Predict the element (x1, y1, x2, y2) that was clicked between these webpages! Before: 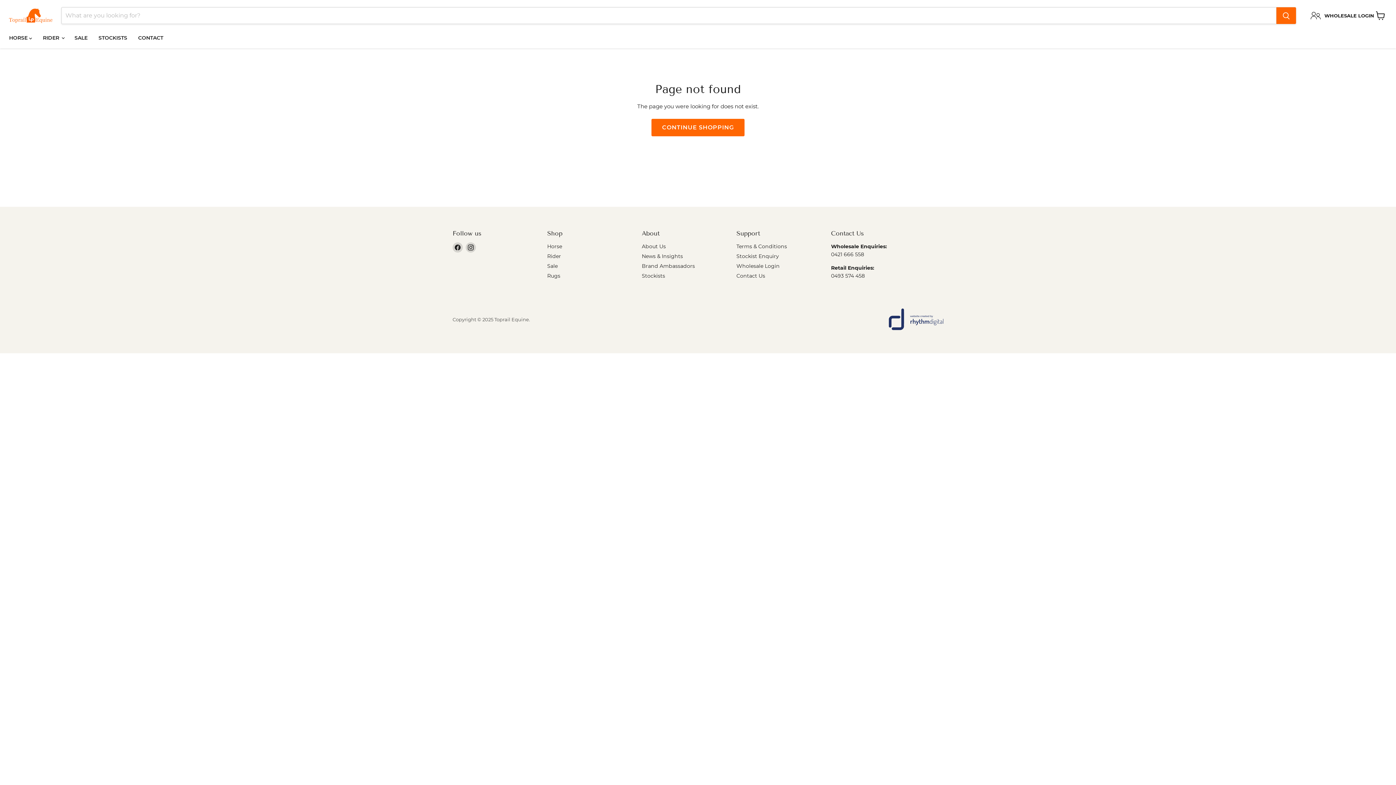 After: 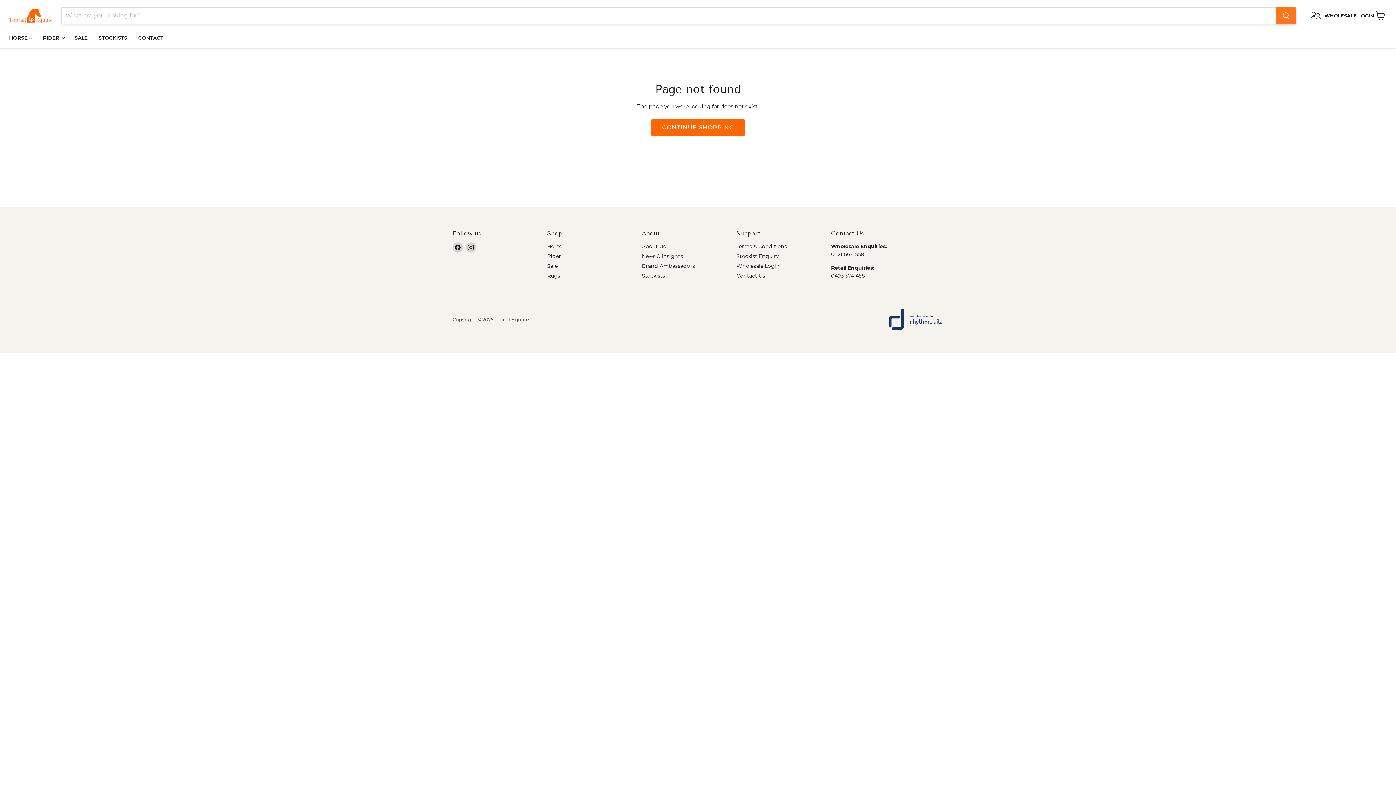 Action: label: Search bbox: (1276, 7, 1296, 24)